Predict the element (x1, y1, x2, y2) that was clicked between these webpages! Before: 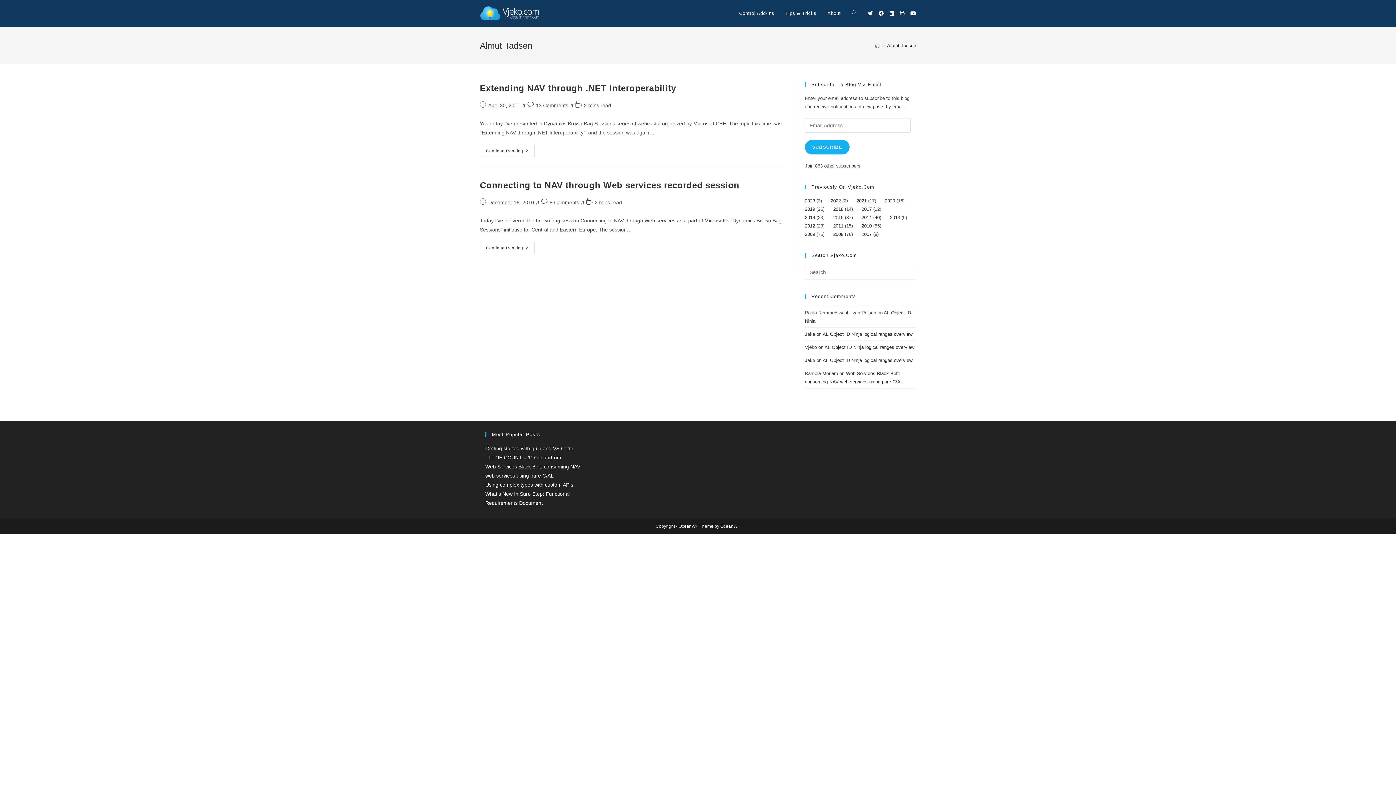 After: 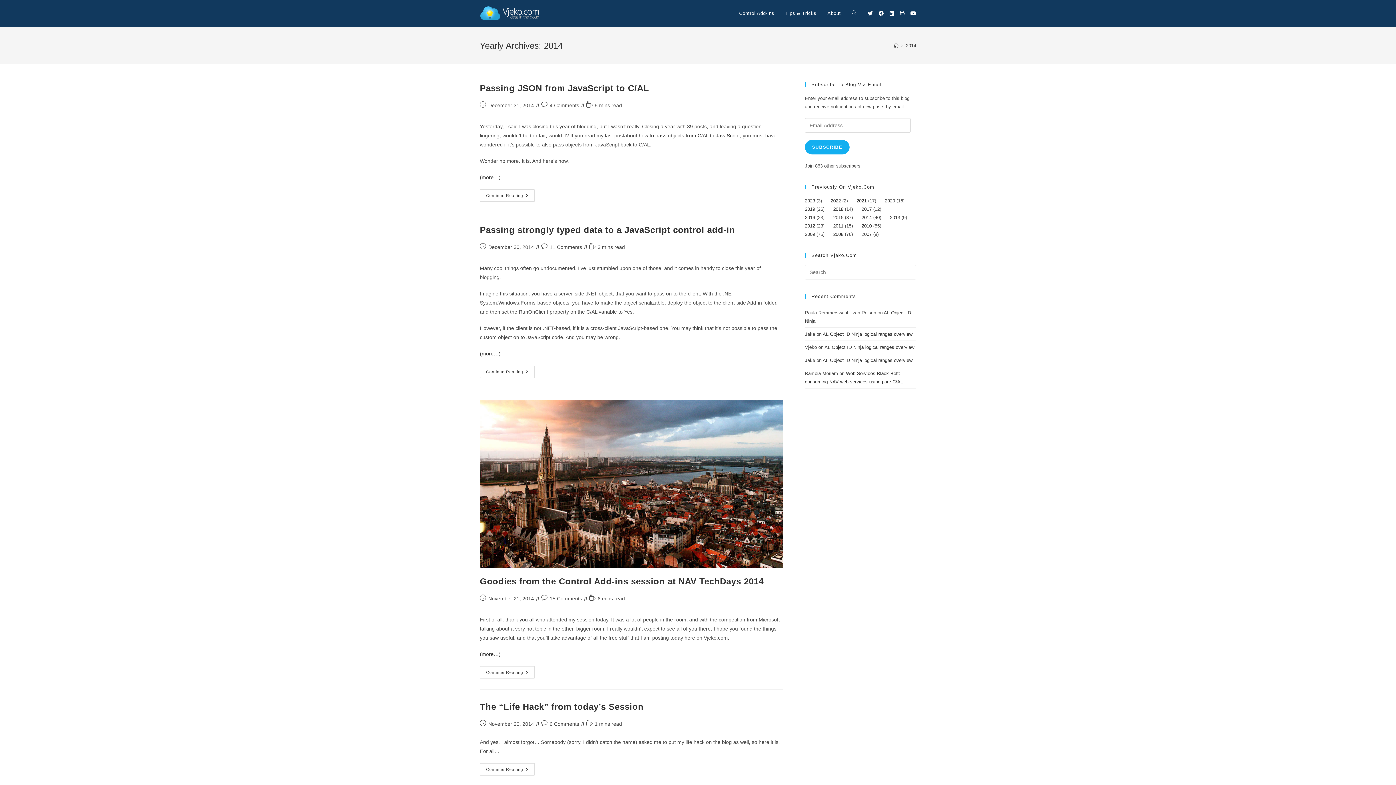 Action: label: 2014 bbox: (861, 214, 872, 220)